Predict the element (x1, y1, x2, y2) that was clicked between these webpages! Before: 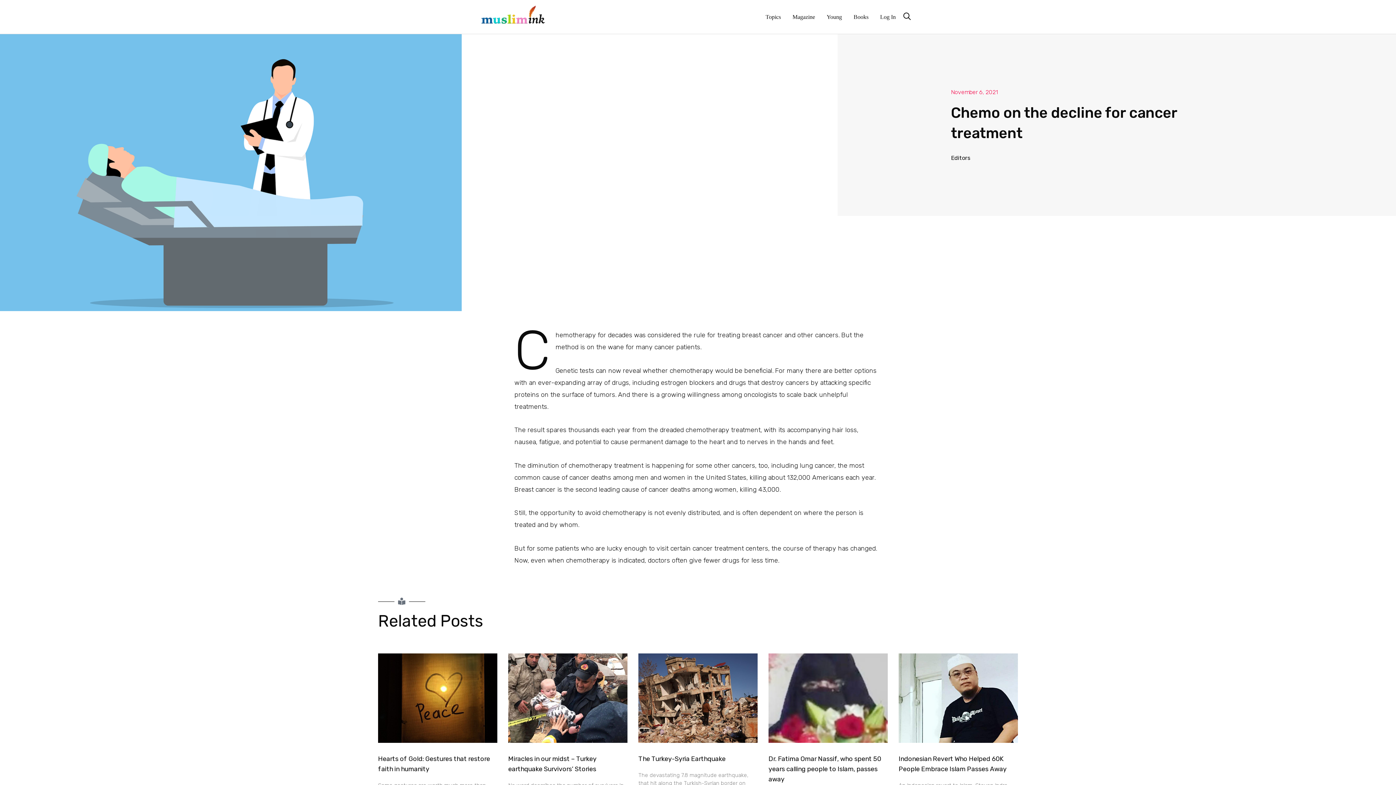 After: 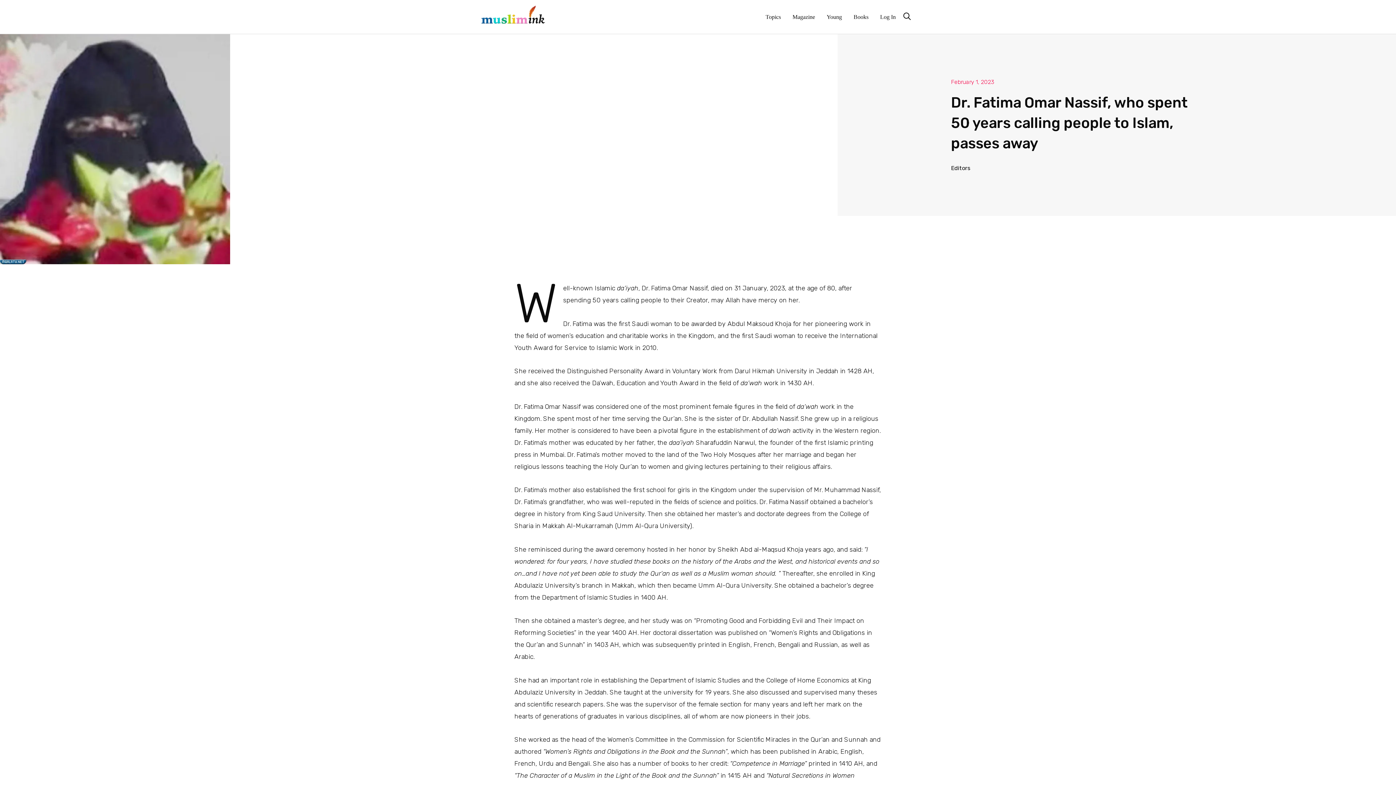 Action: bbox: (768, 653, 888, 743)